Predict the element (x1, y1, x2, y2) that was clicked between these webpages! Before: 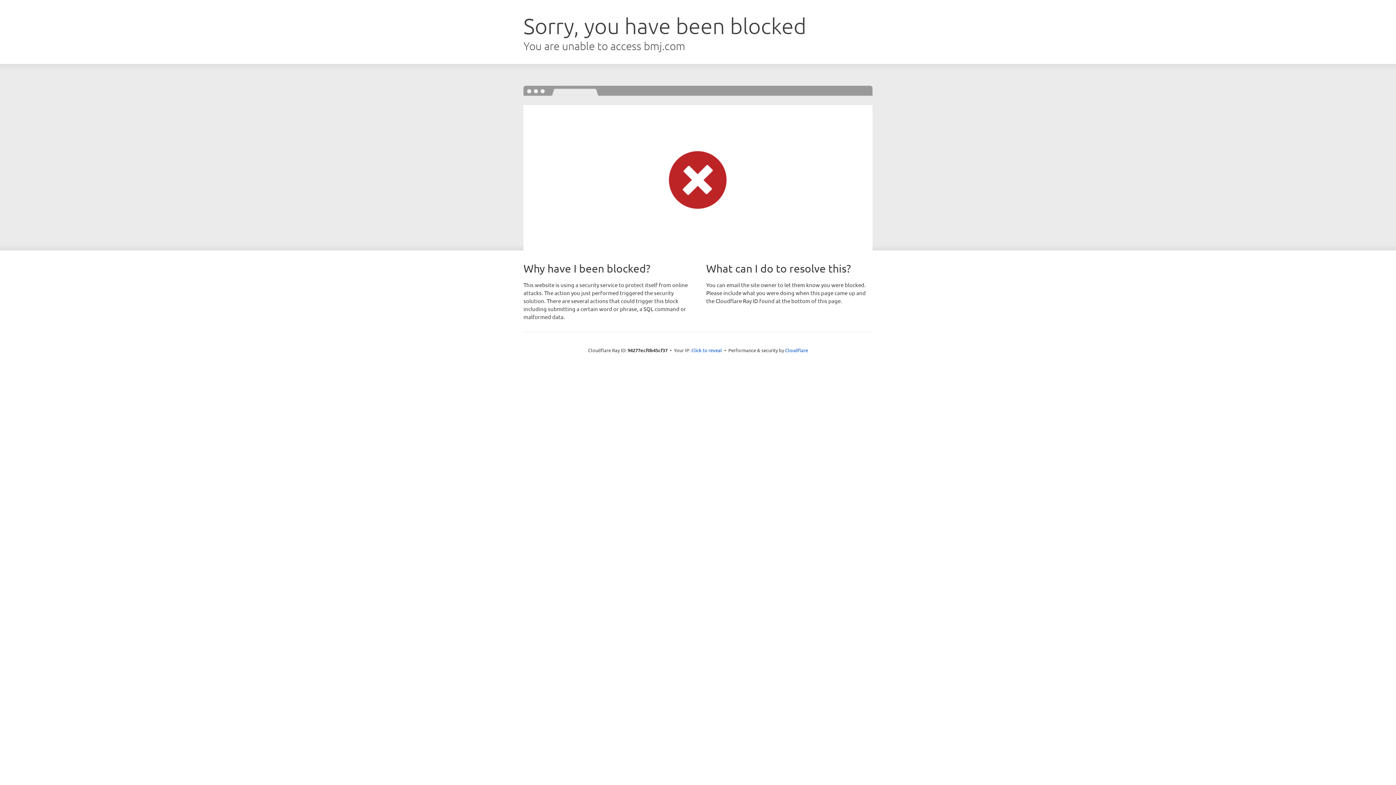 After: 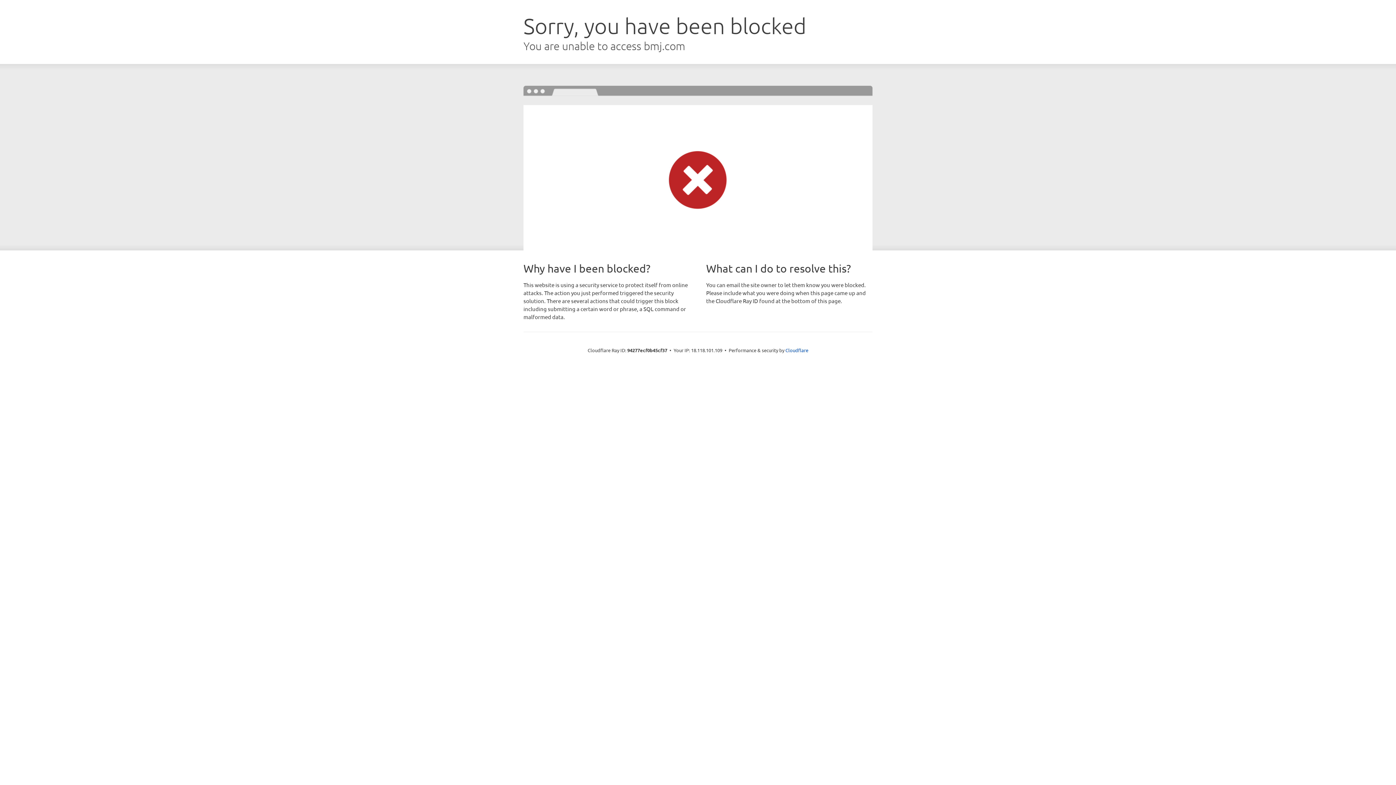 Action: bbox: (691, 346, 722, 353) label: Click to reveal